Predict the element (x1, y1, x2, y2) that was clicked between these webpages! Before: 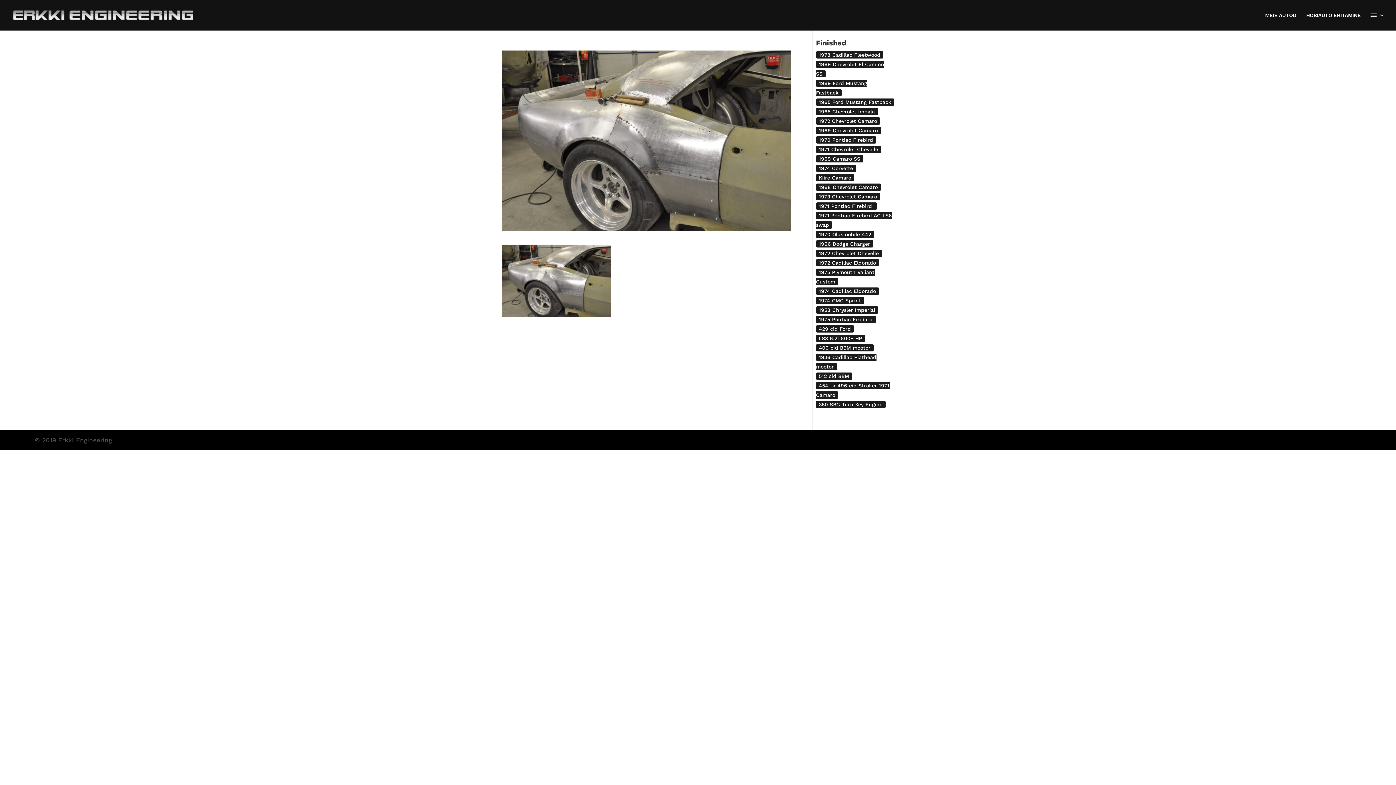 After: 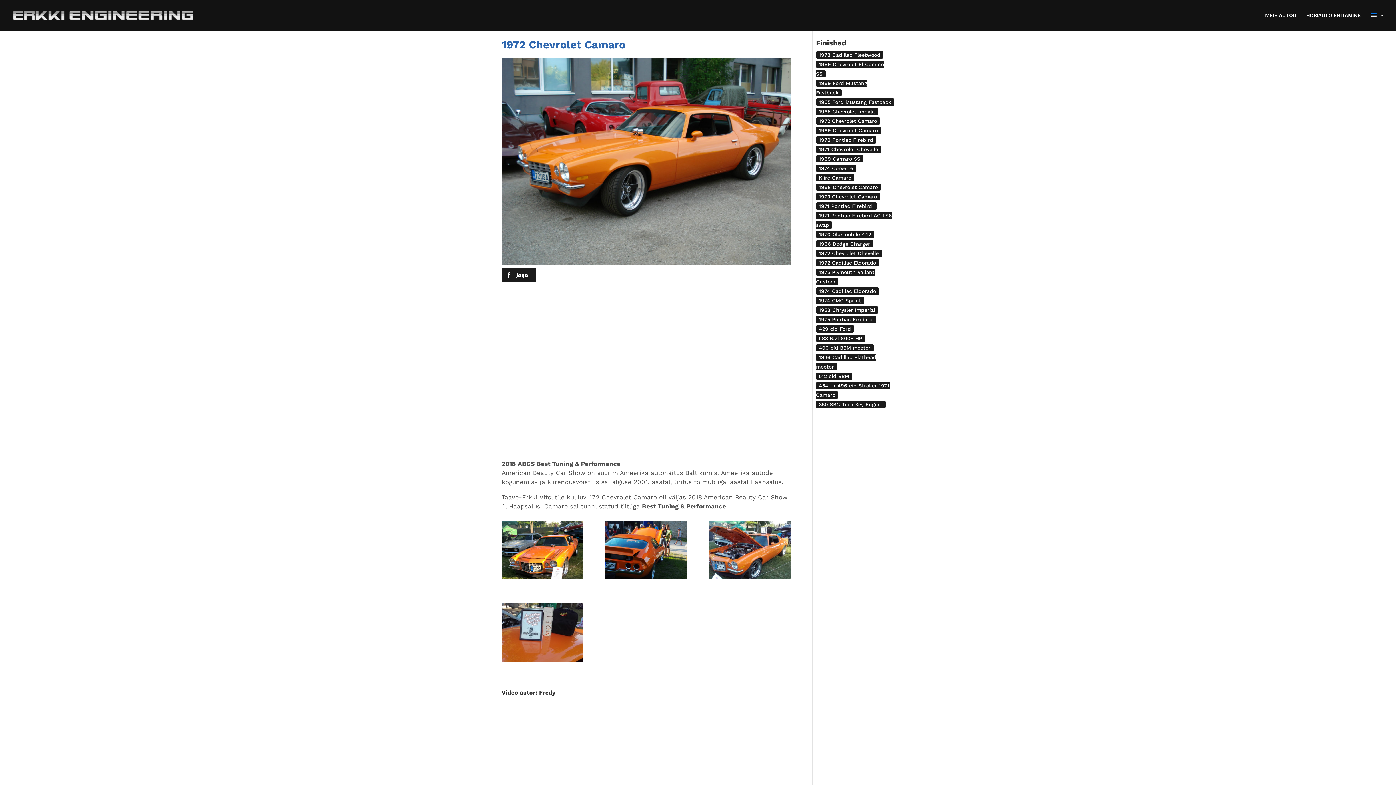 Action: bbox: (816, 117, 880, 124) label: 1972 Chevrolet Camaro